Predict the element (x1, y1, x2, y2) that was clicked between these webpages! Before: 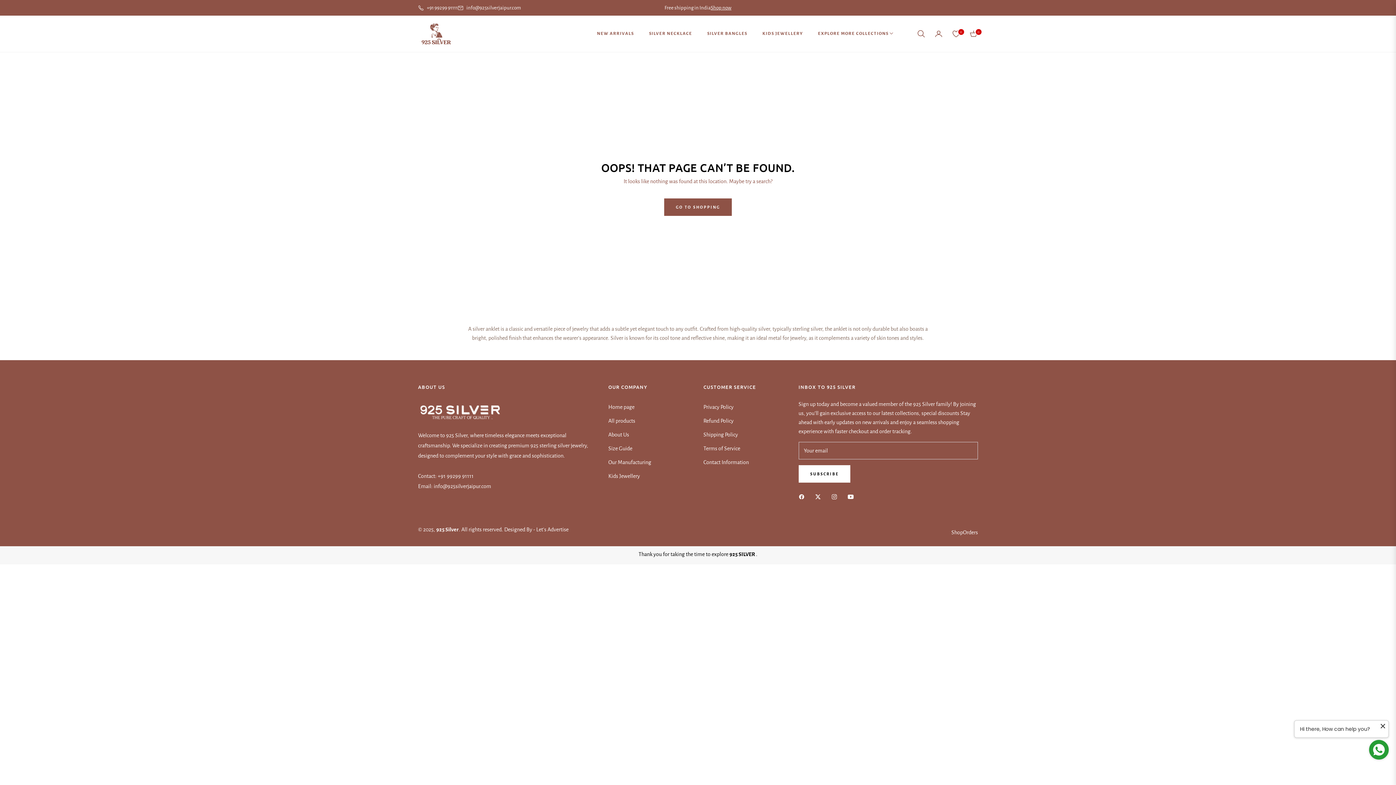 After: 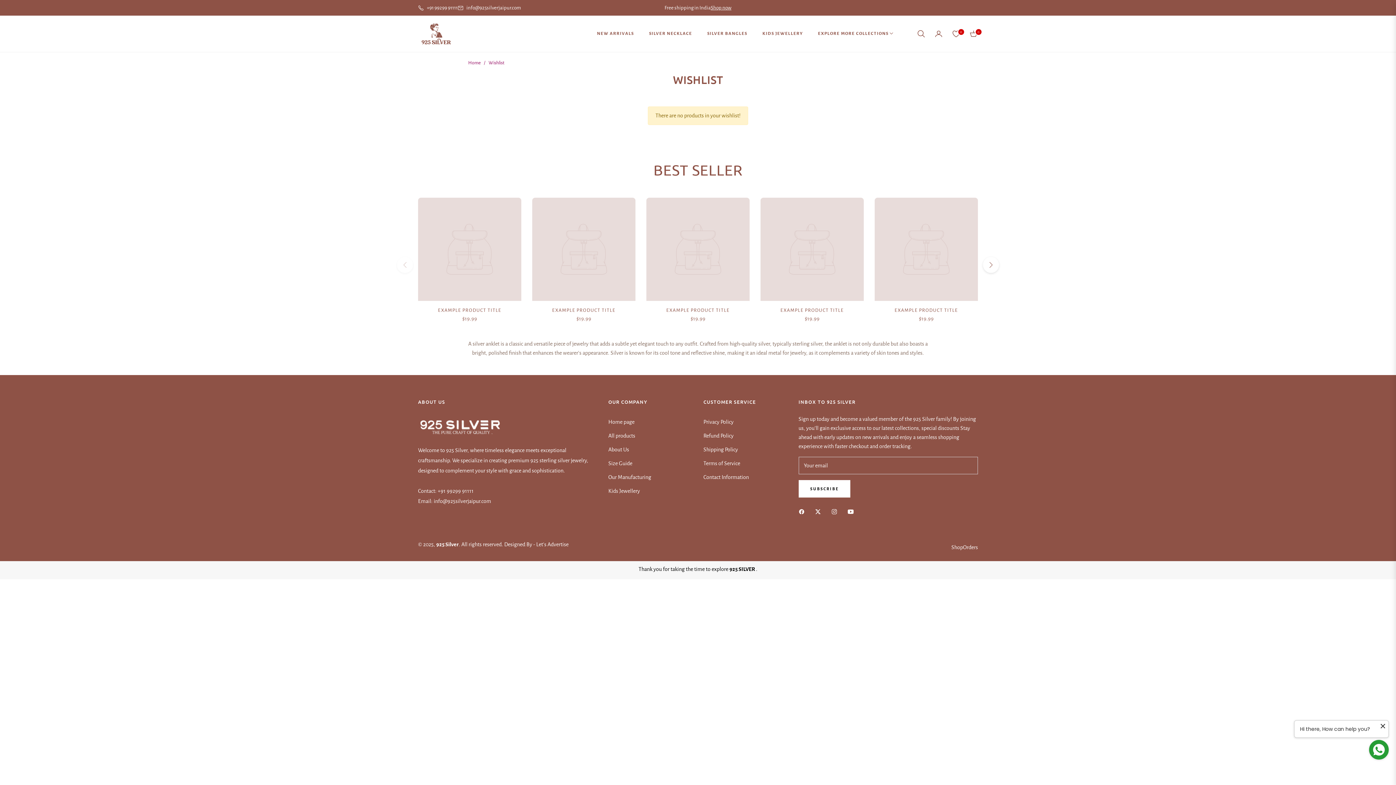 Action: label: 0 bbox: (947, 24, 965, 43)